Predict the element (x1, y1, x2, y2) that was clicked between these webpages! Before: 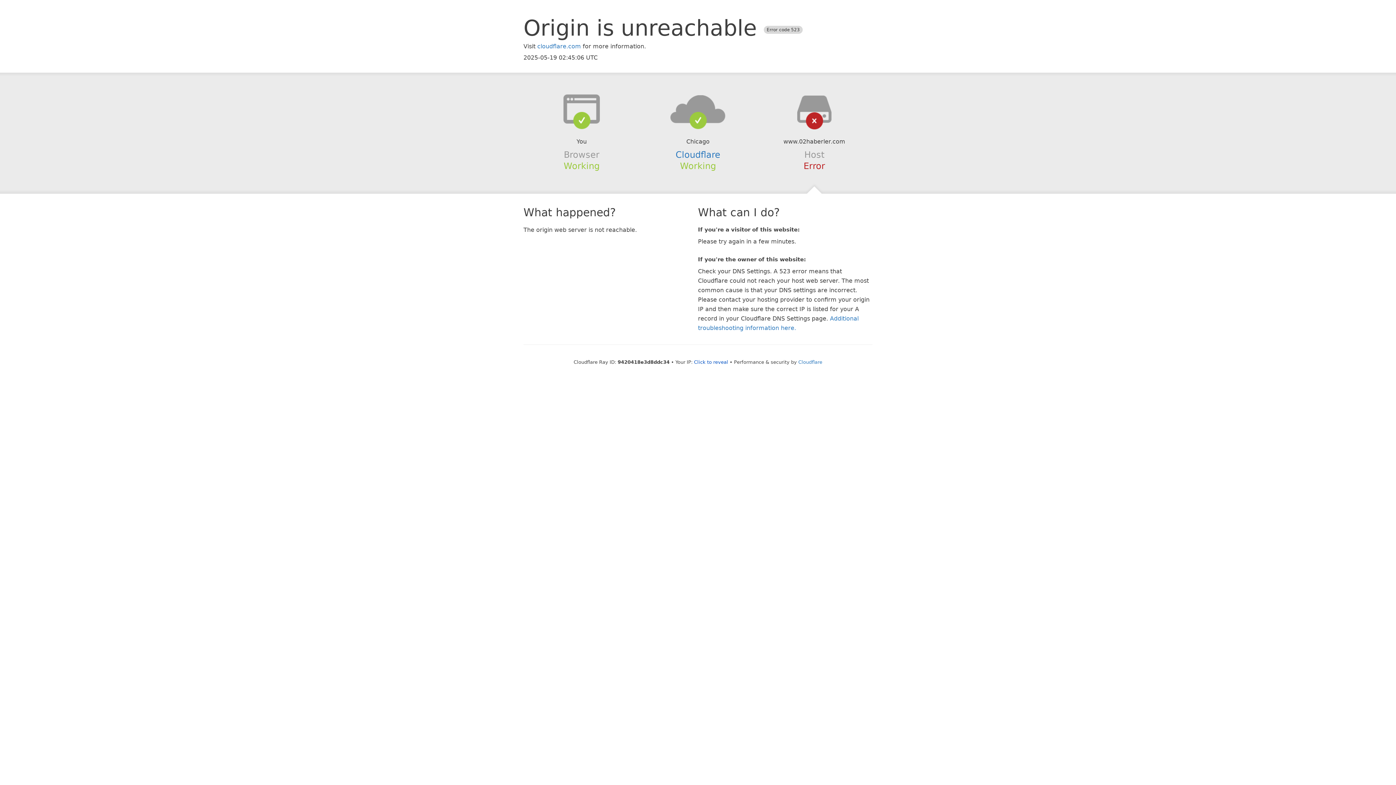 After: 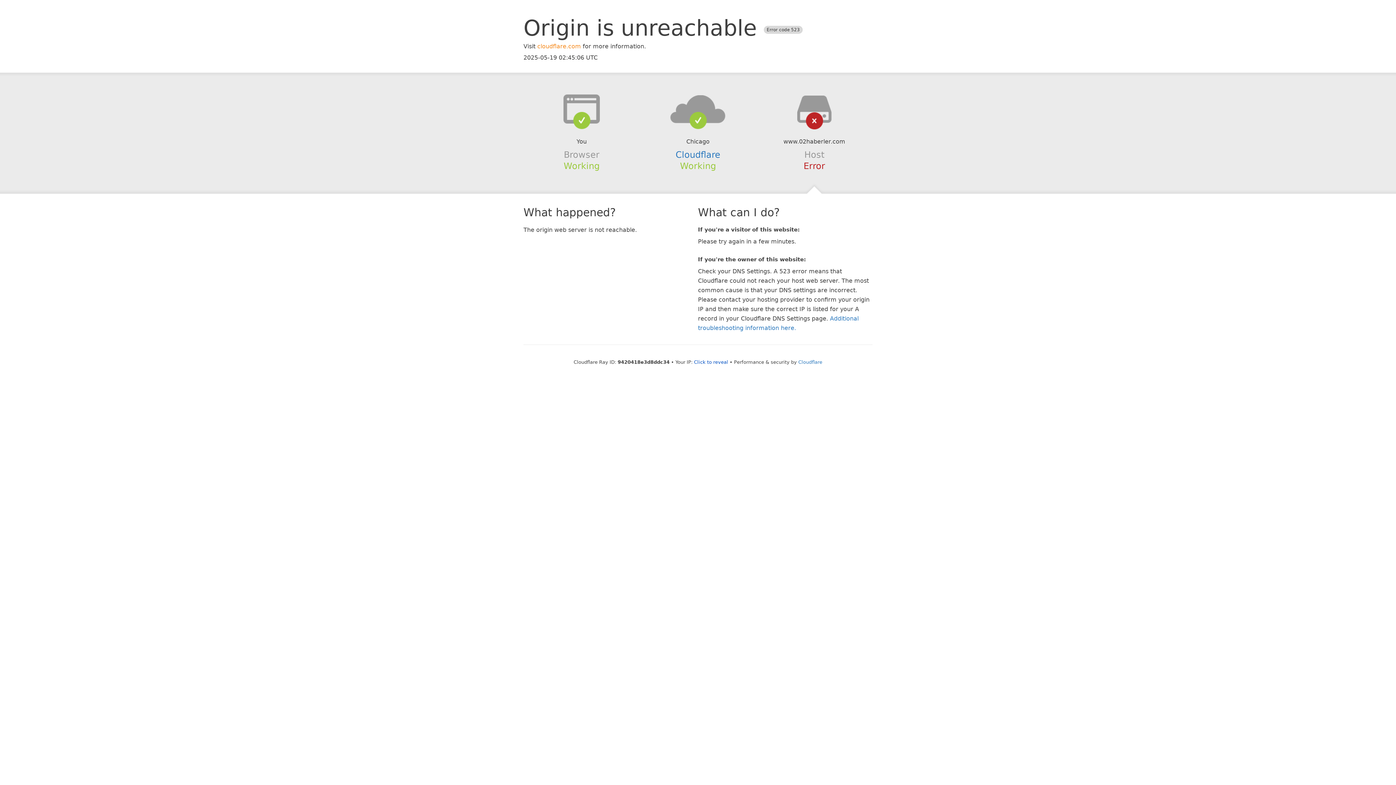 Action: bbox: (537, 42, 581, 49) label: cloudflare.com